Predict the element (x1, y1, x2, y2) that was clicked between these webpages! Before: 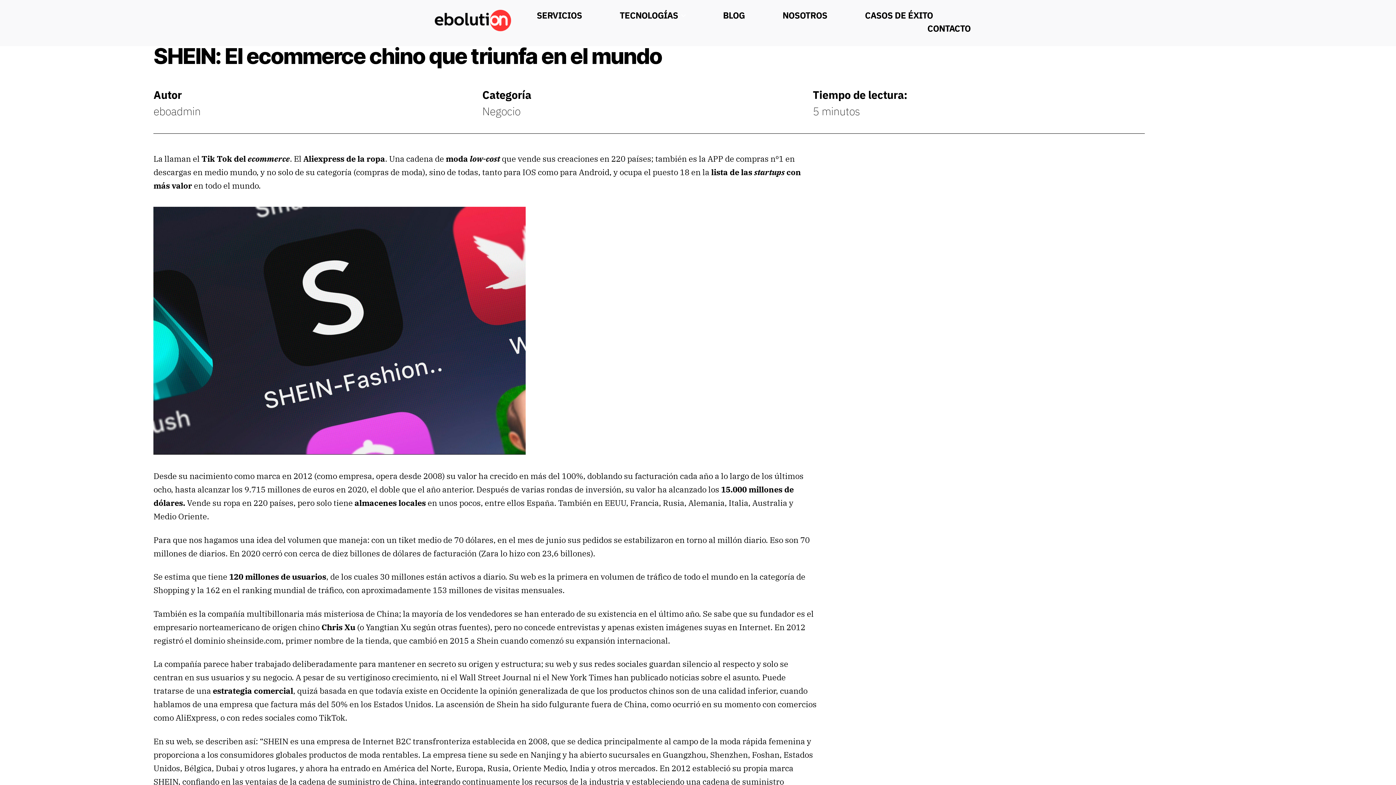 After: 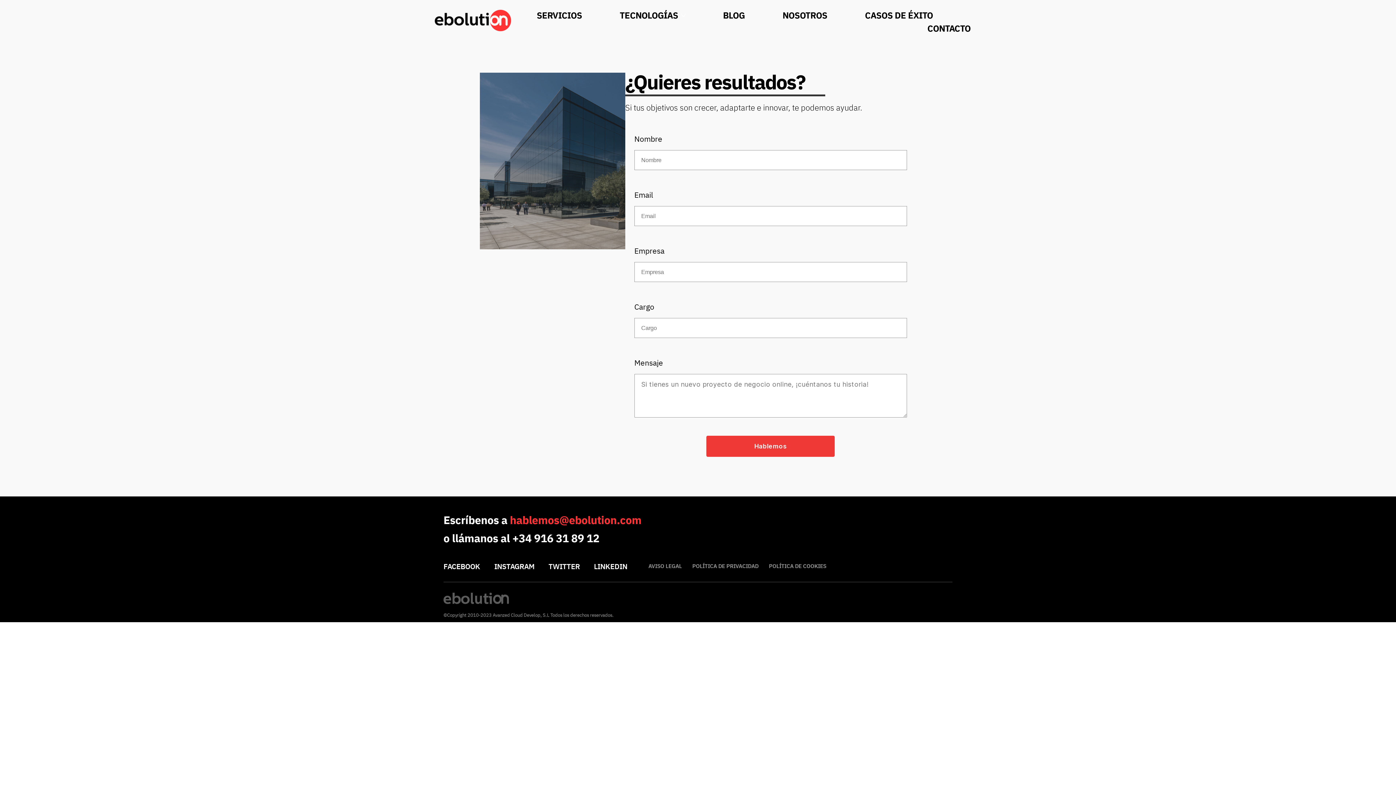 Action: label: CONTACTO bbox: (927, 23, 970, 33)